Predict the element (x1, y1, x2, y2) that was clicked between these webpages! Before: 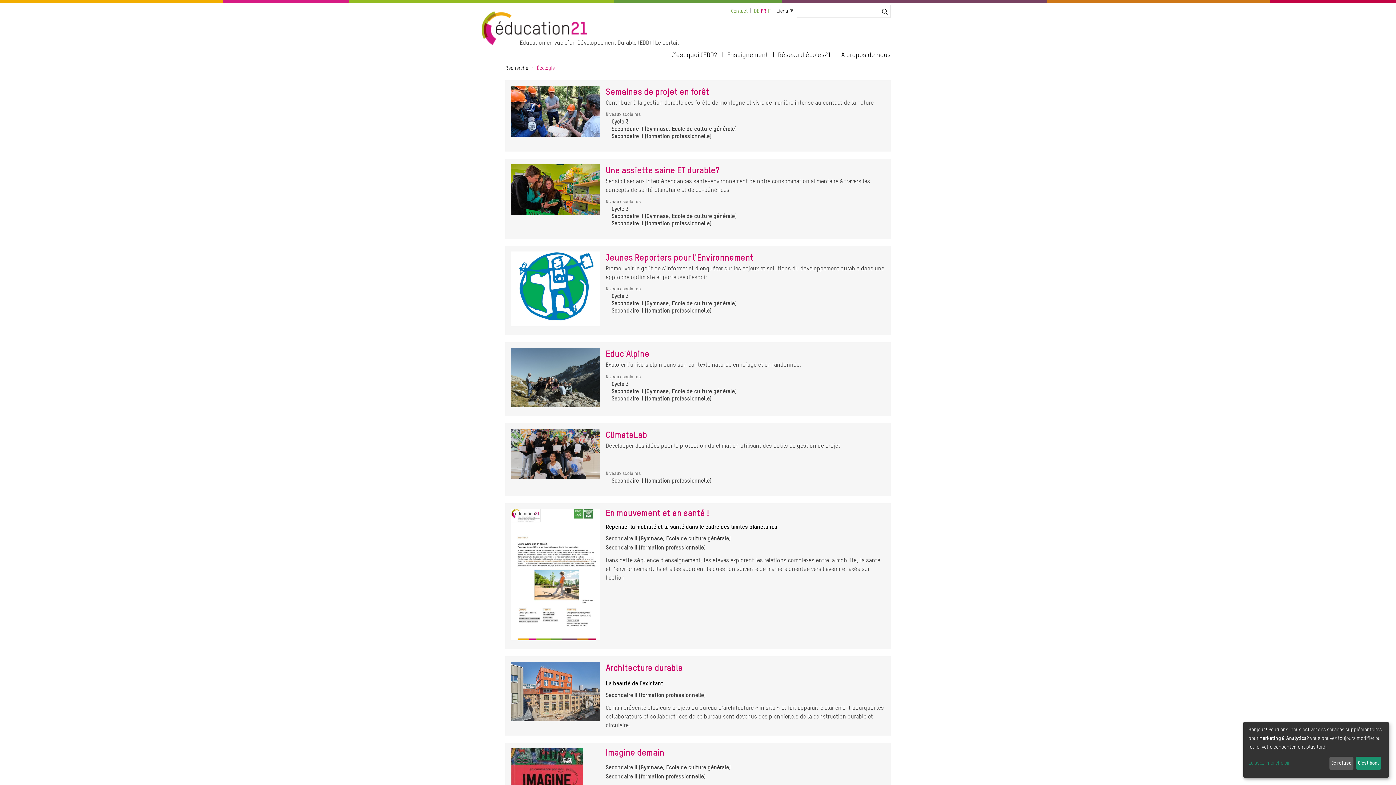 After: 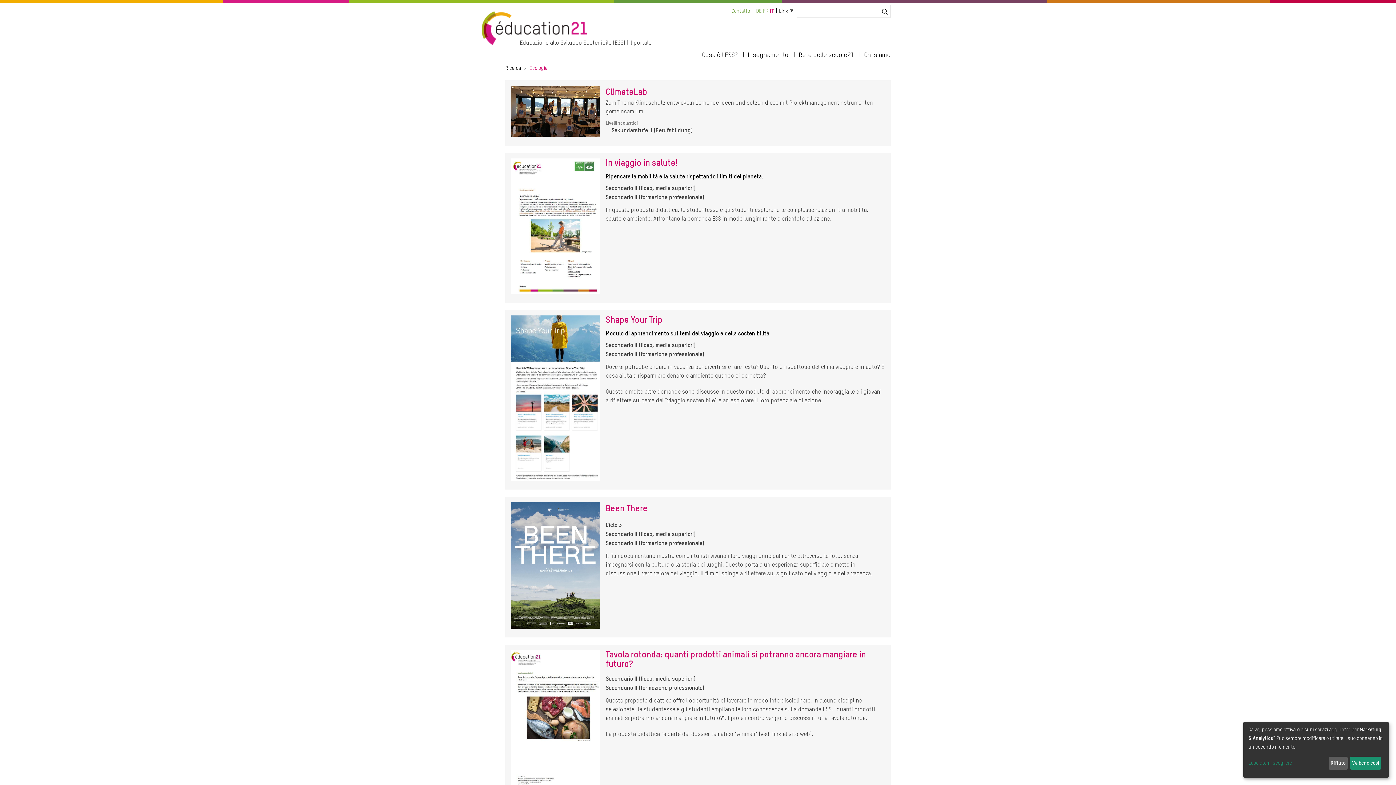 Action: label: IT bbox: (768, 8, 771, 13)